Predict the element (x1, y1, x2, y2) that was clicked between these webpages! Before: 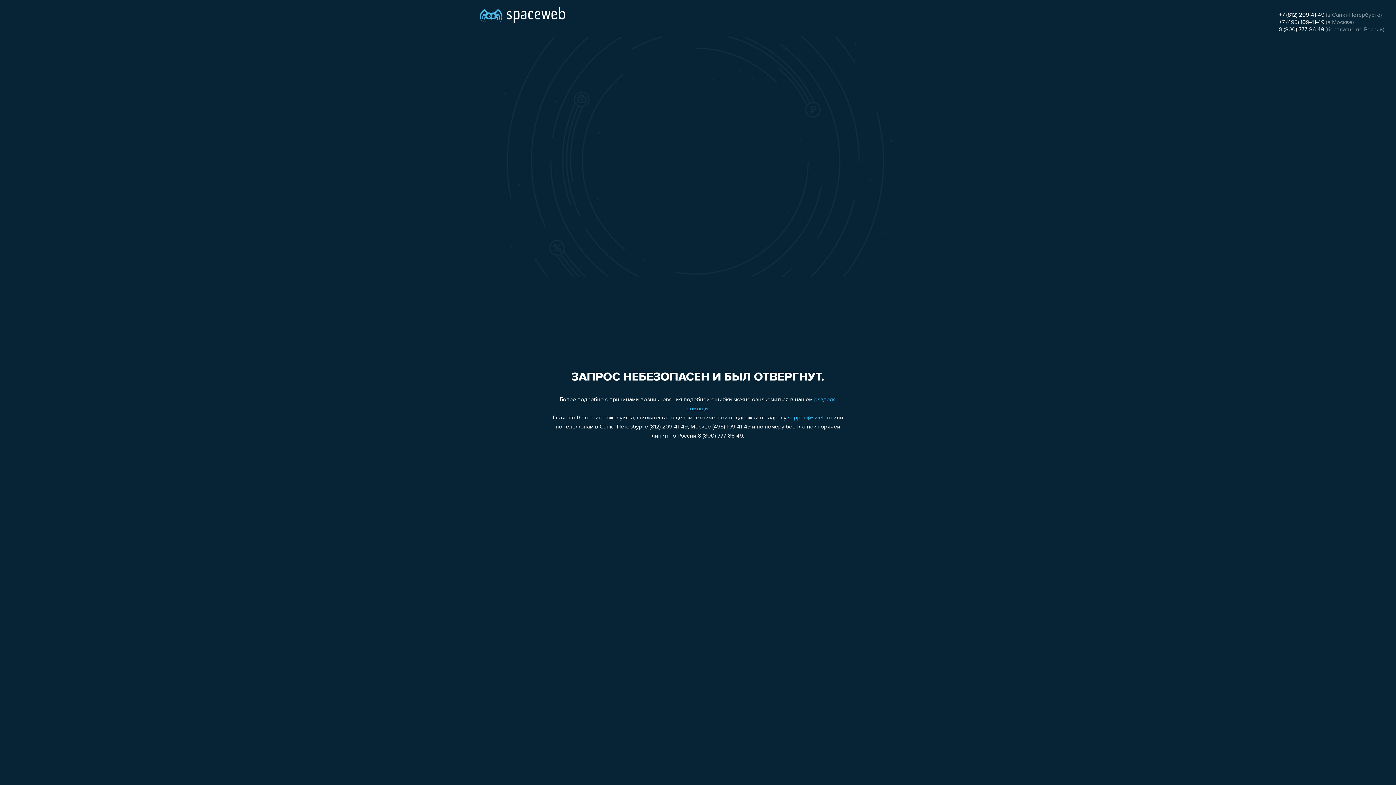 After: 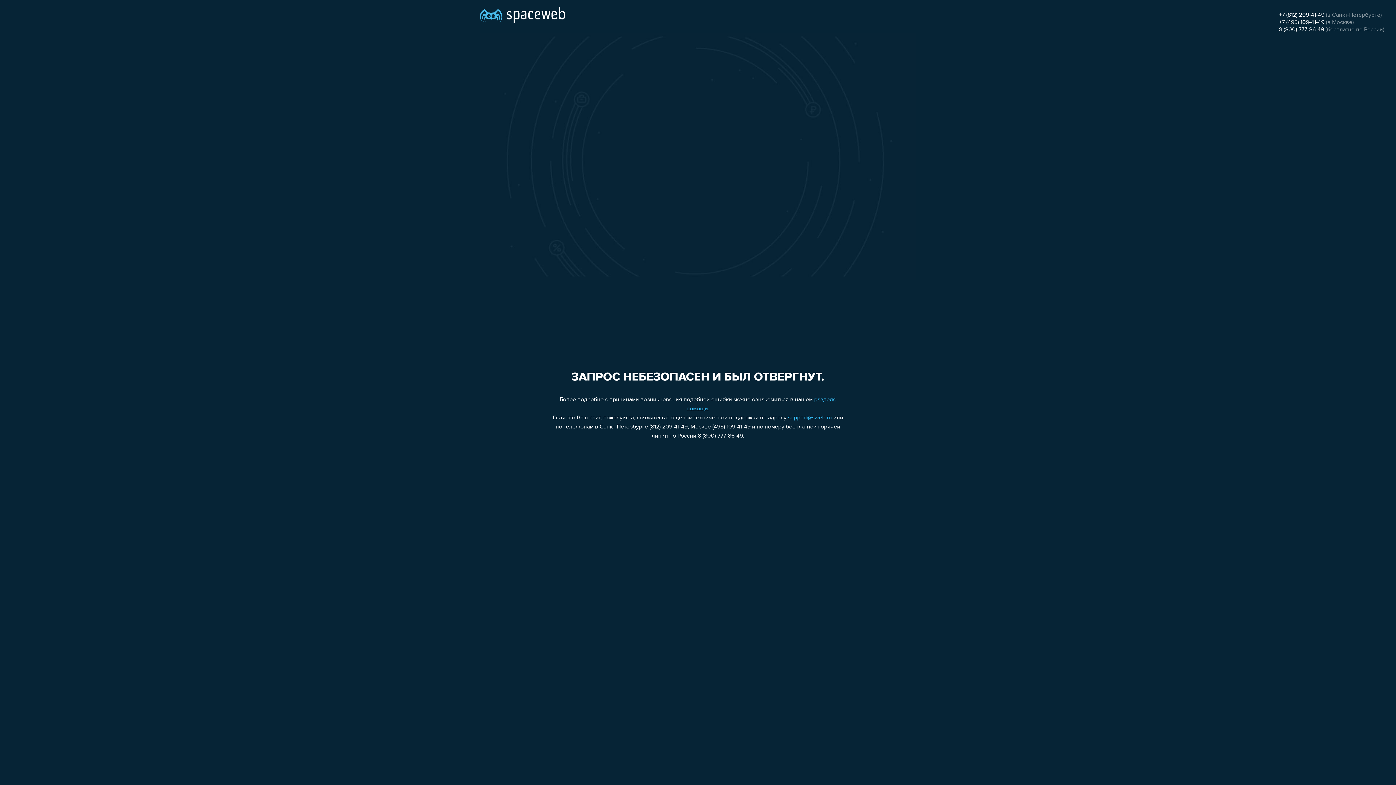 Action: bbox: (1279, 19, 1324, 25) label: +7 (495) 109-41-49